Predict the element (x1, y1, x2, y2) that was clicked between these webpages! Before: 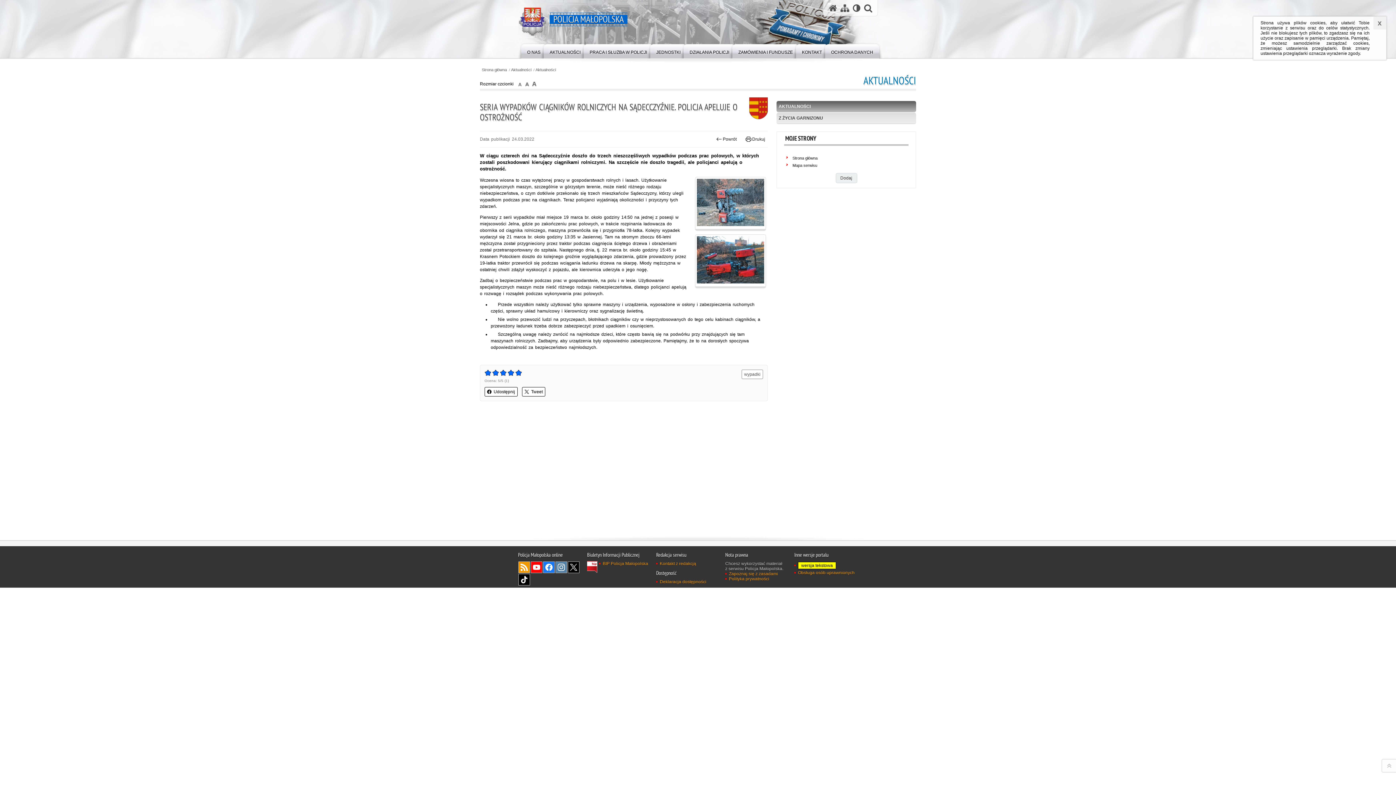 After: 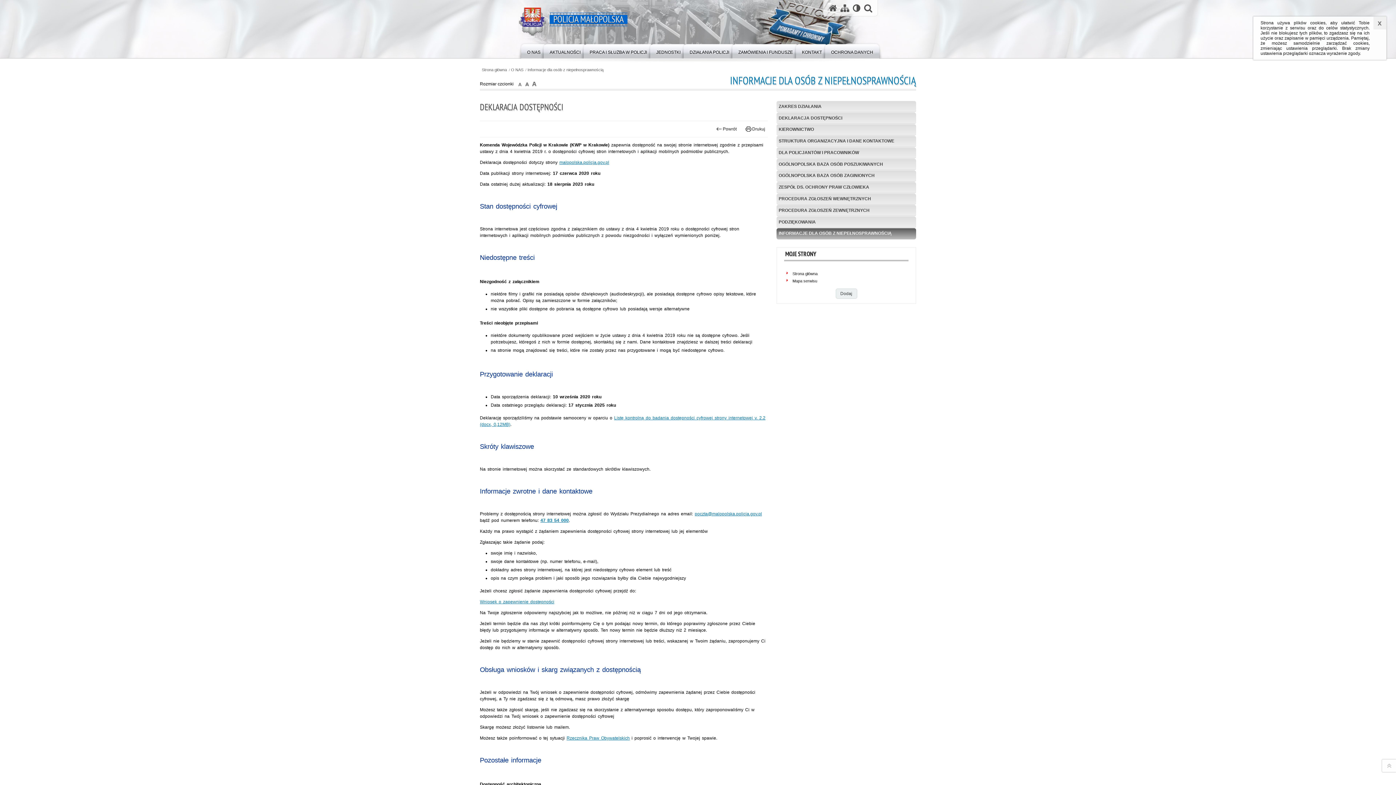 Action: bbox: (656, 579, 706, 584) label: Deklaracja dostępności